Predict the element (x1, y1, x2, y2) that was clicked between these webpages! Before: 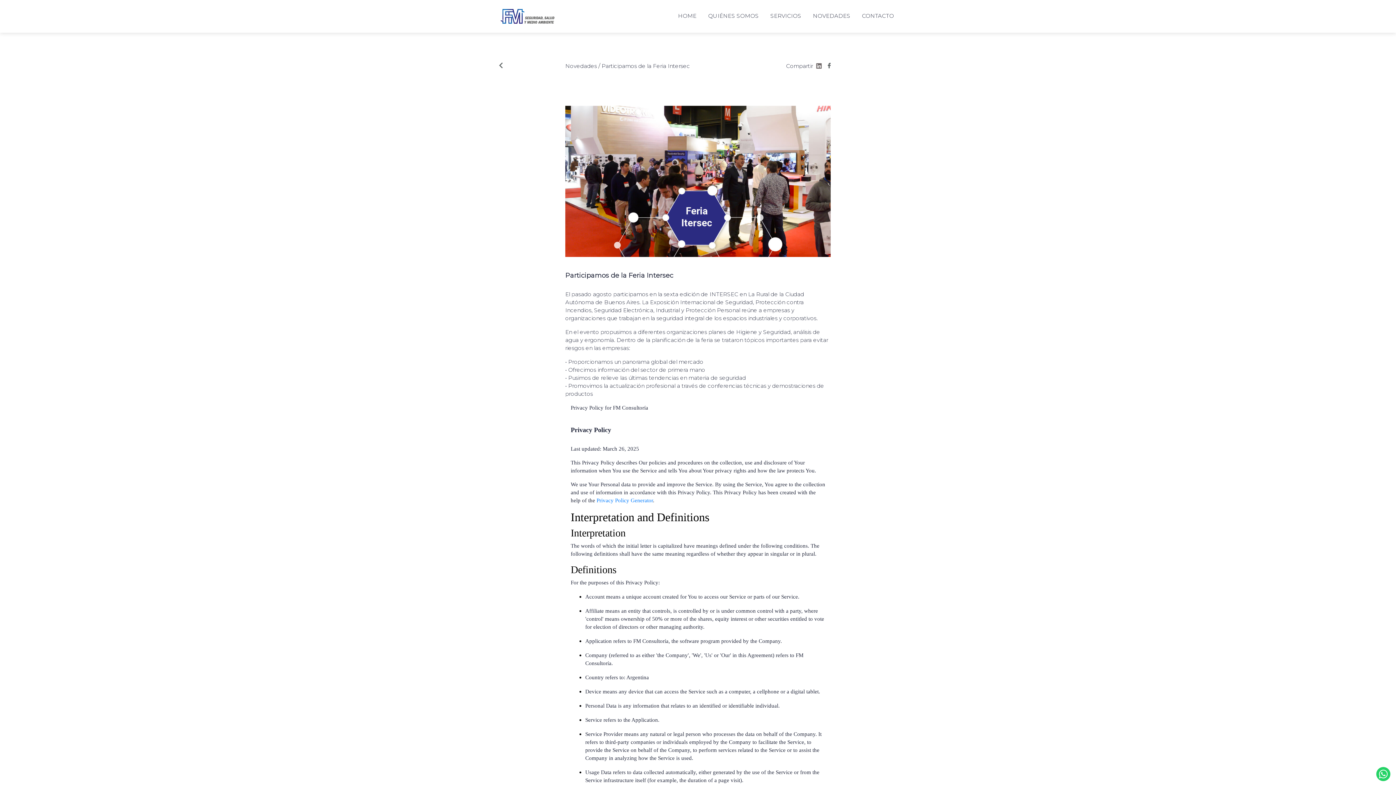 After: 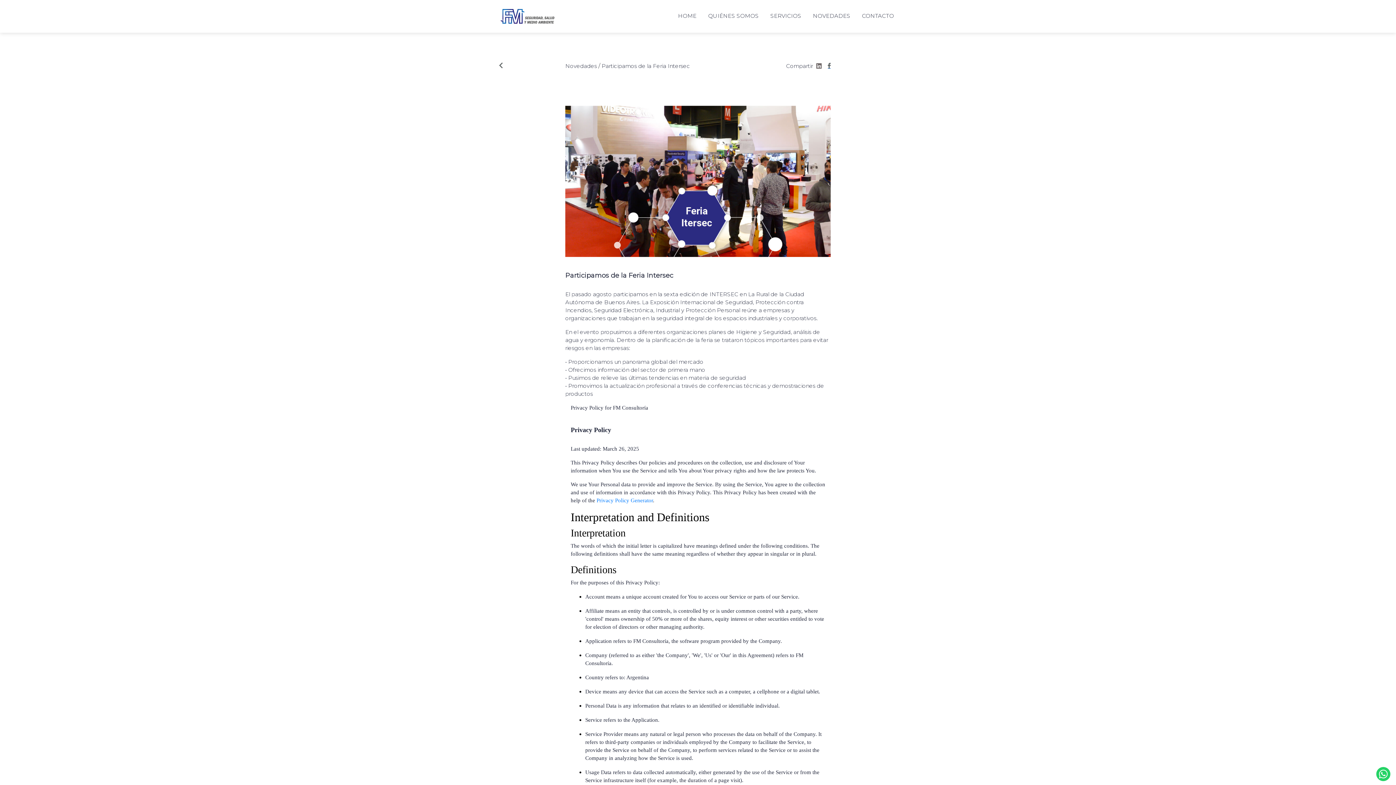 Action: bbox: (823, 62, 830, 69)